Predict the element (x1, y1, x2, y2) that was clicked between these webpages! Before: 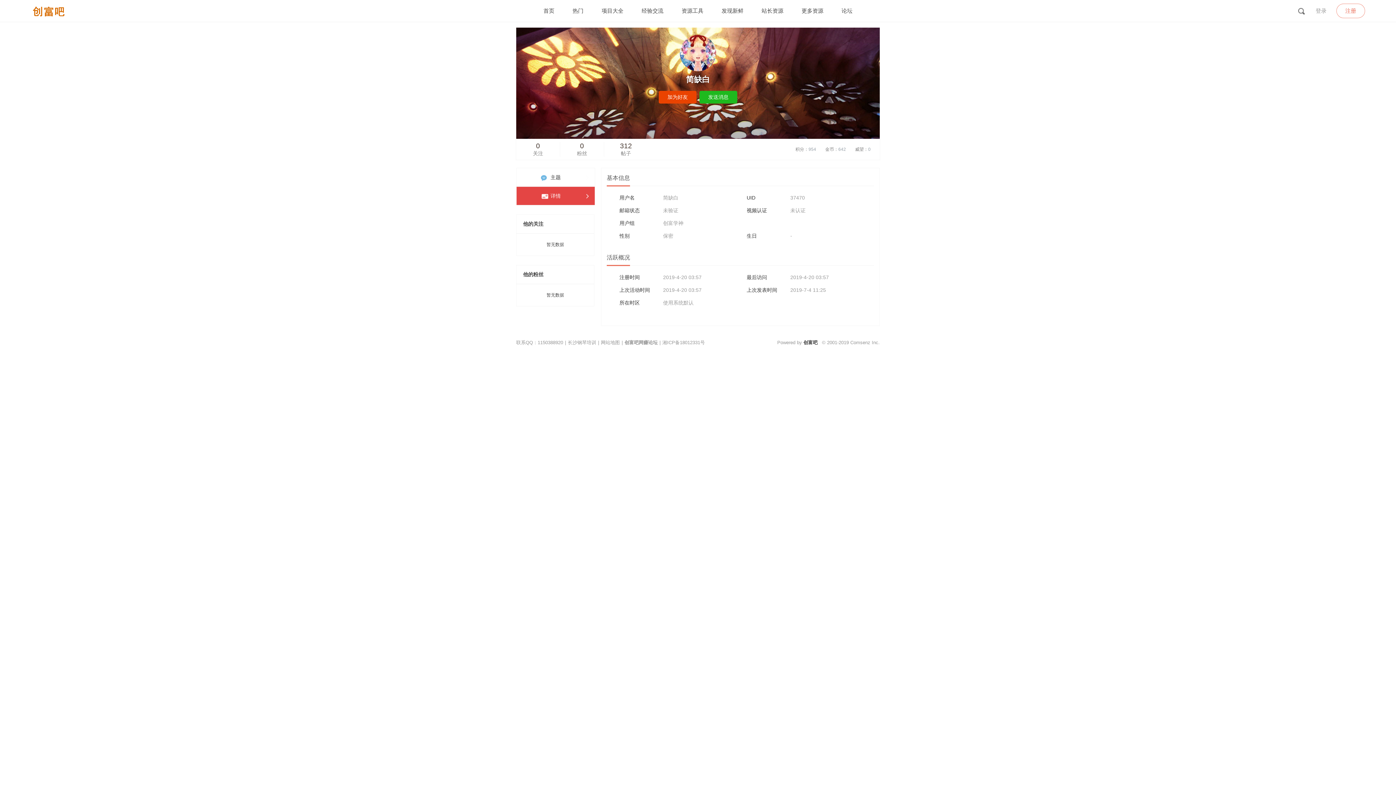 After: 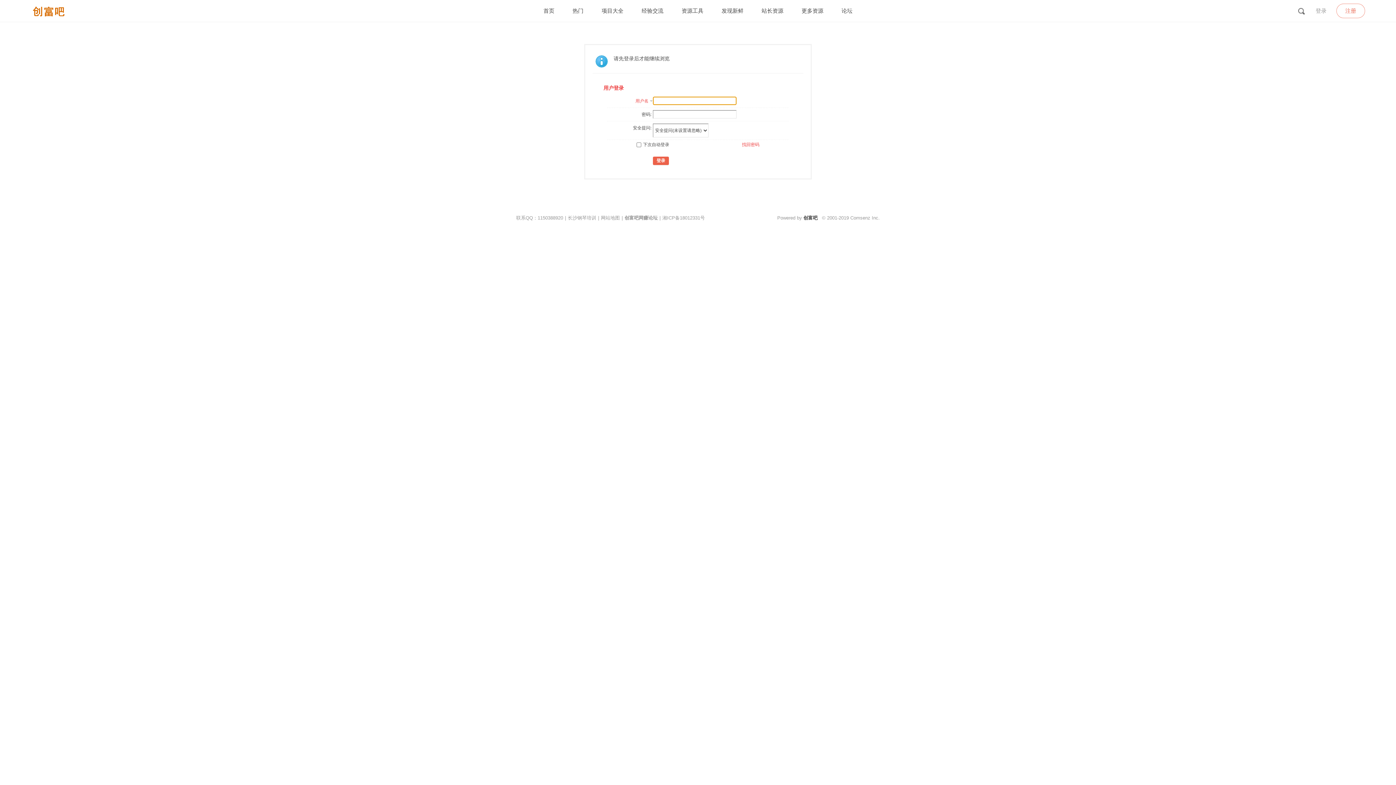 Action: label: 0粉丝 bbox: (560, 142, 604, 156)